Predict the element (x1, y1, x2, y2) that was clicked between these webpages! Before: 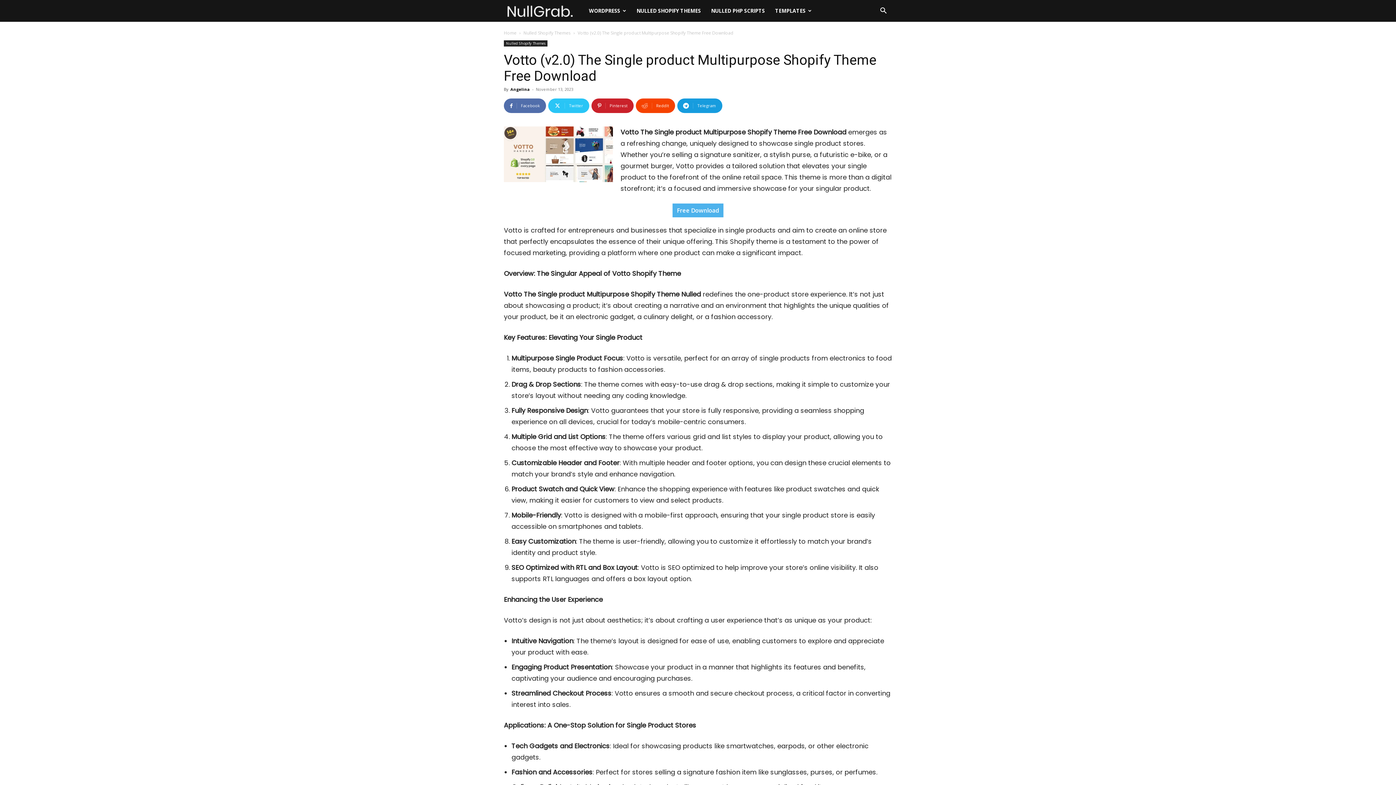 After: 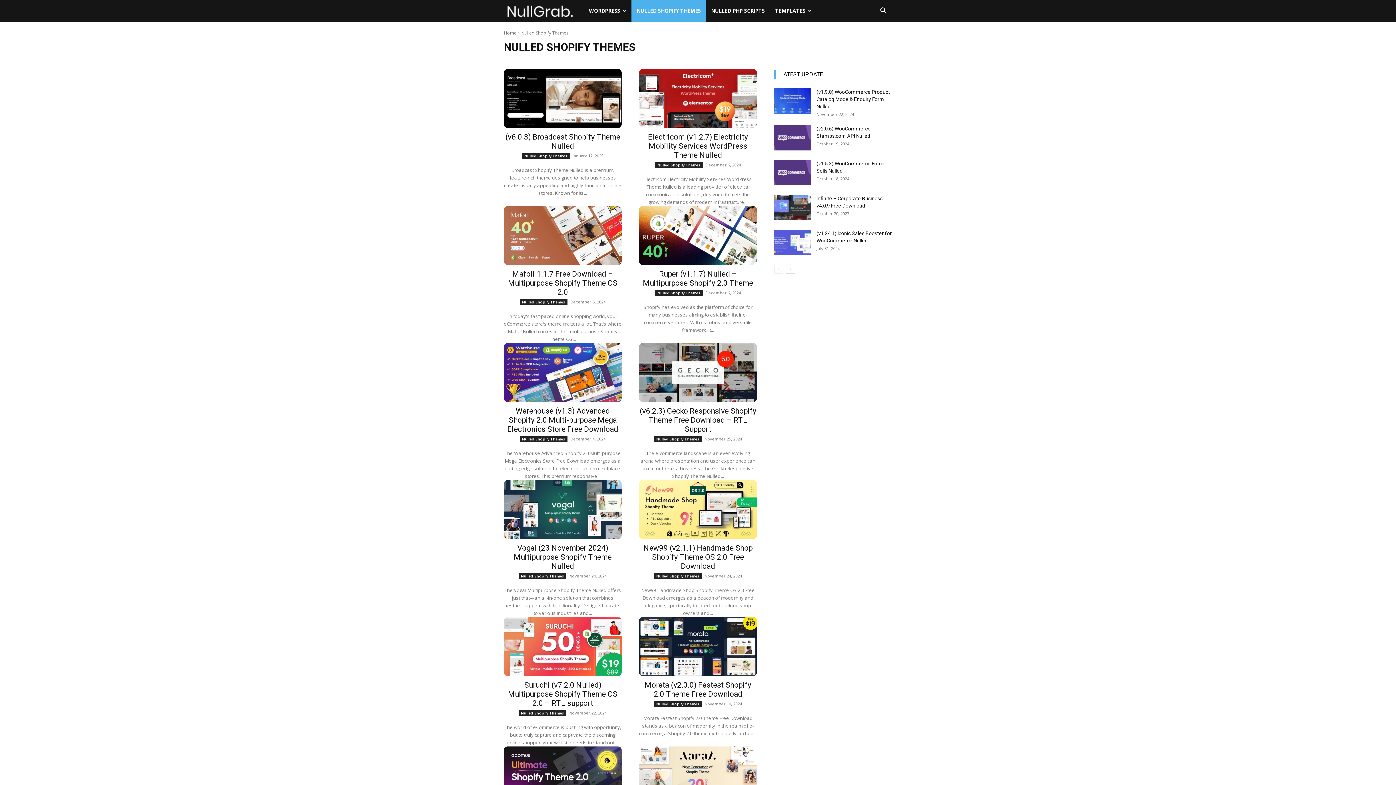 Action: label: NULLED SHOPIFY THEMES bbox: (631, 0, 706, 21)